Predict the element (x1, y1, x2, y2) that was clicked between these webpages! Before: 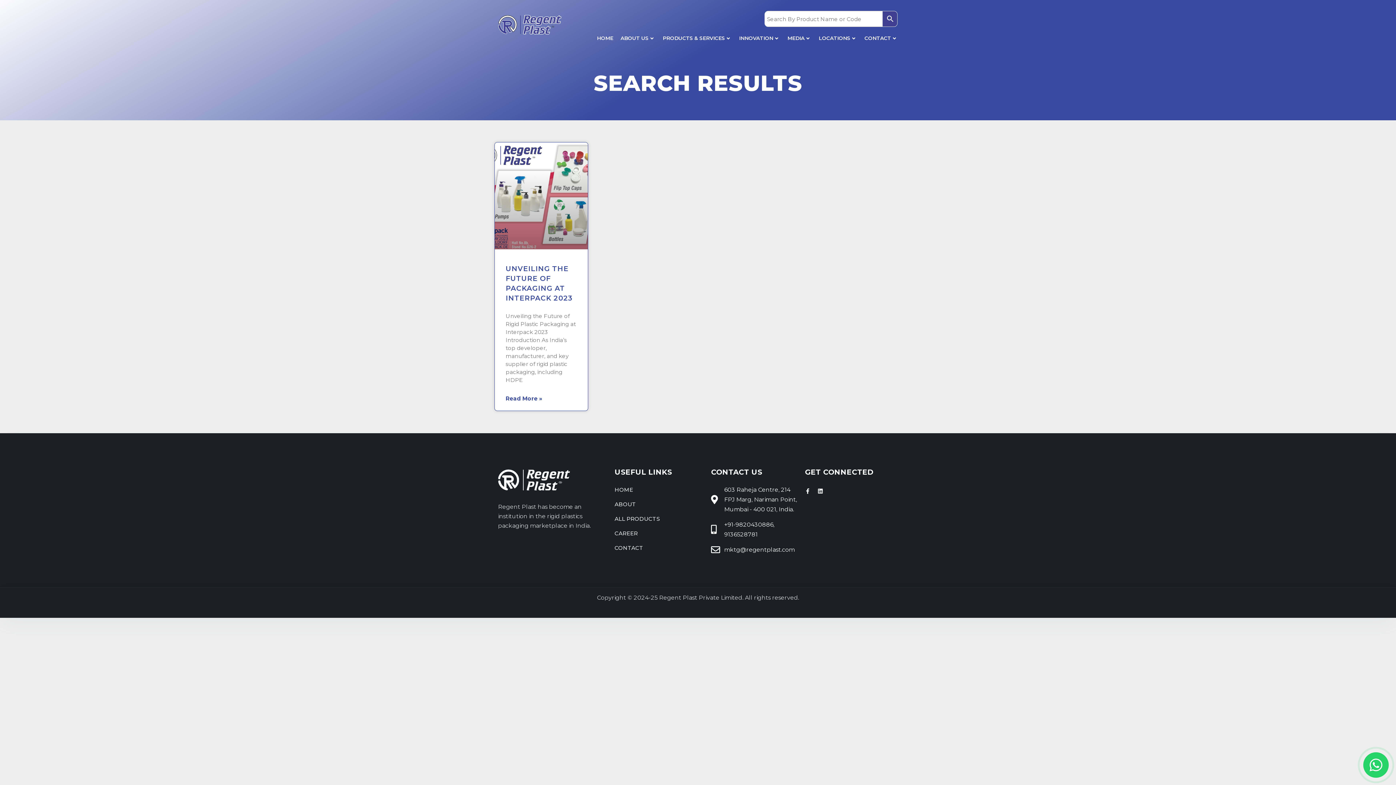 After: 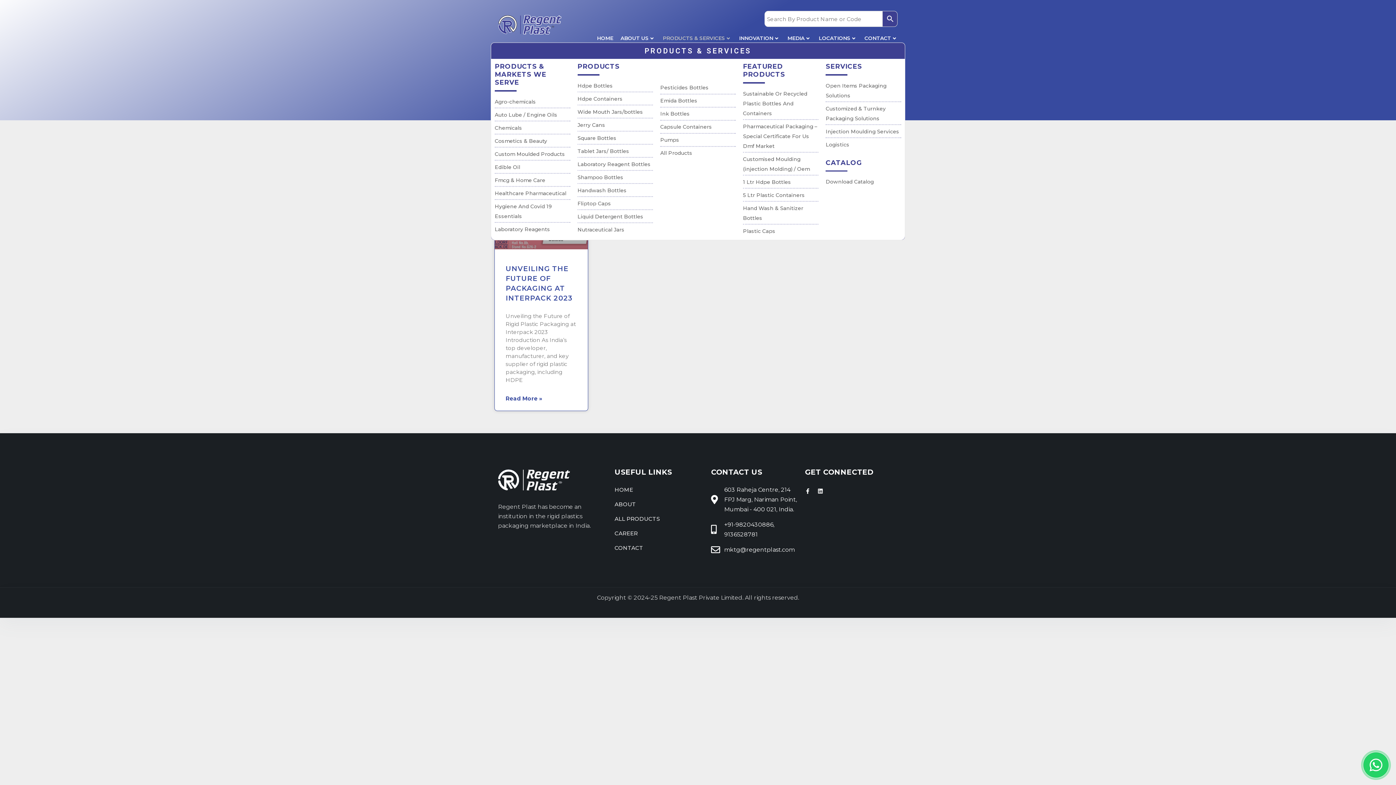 Action: bbox: (659, 34, 735, 42) label: PRODUCTS & SERVICES